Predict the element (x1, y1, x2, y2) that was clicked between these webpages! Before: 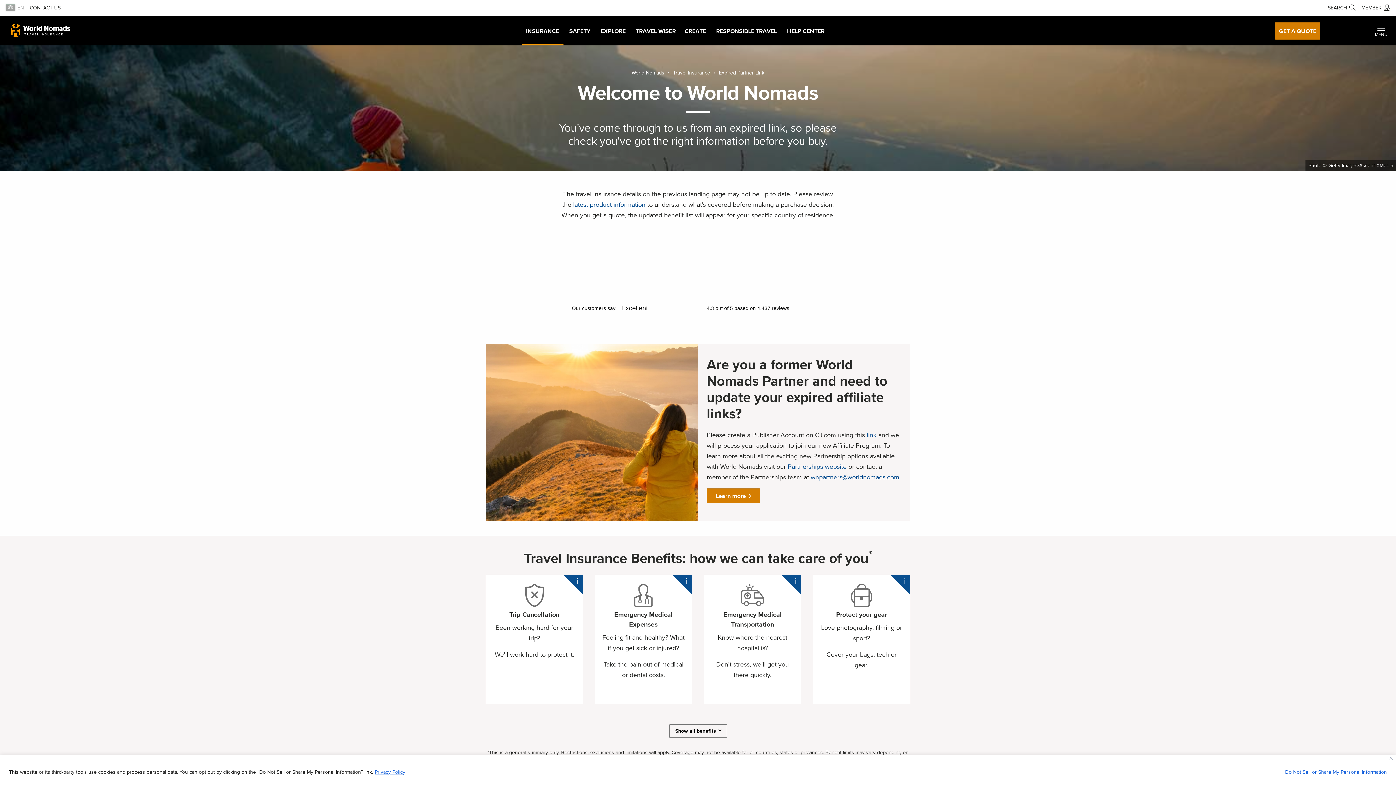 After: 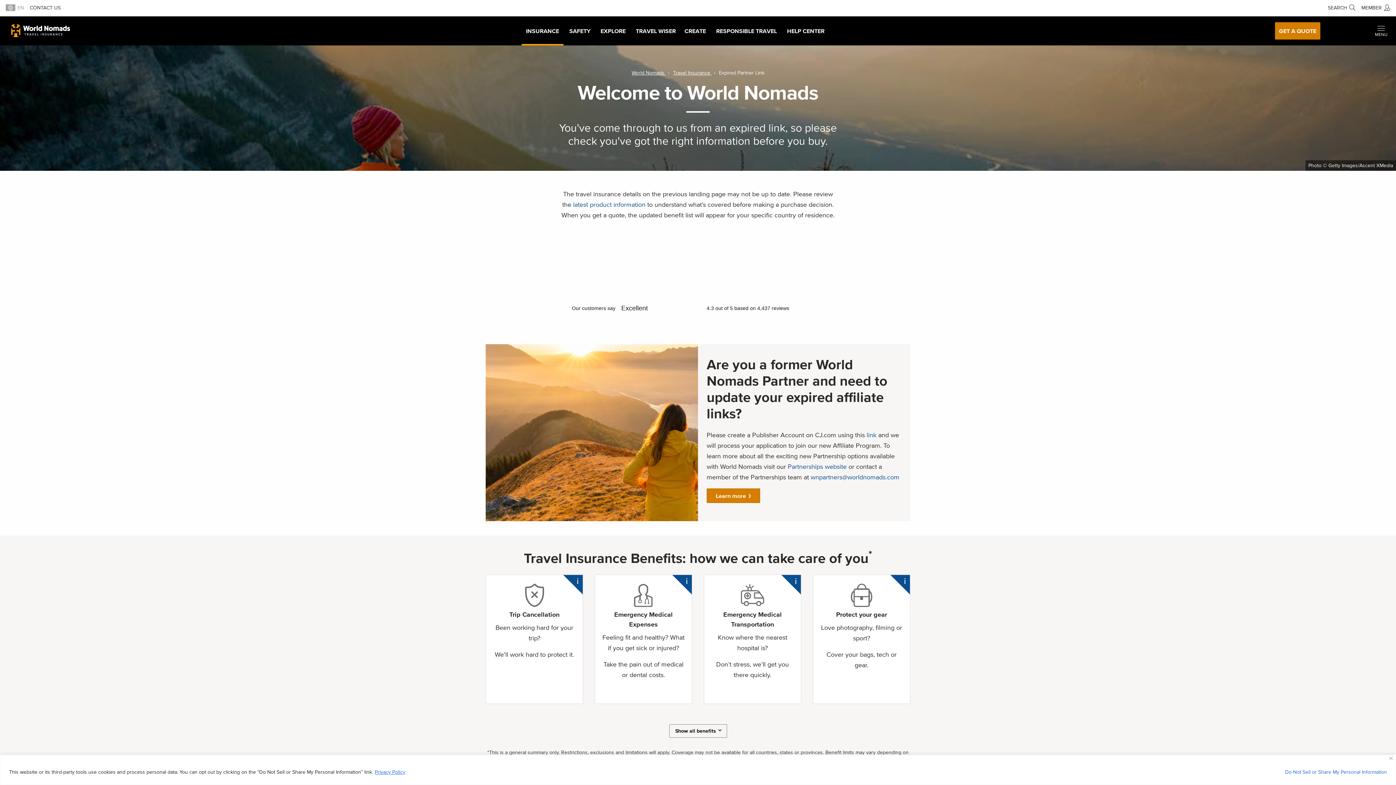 Action: bbox: (374, 769, 405, 775) label: Privacy Policy